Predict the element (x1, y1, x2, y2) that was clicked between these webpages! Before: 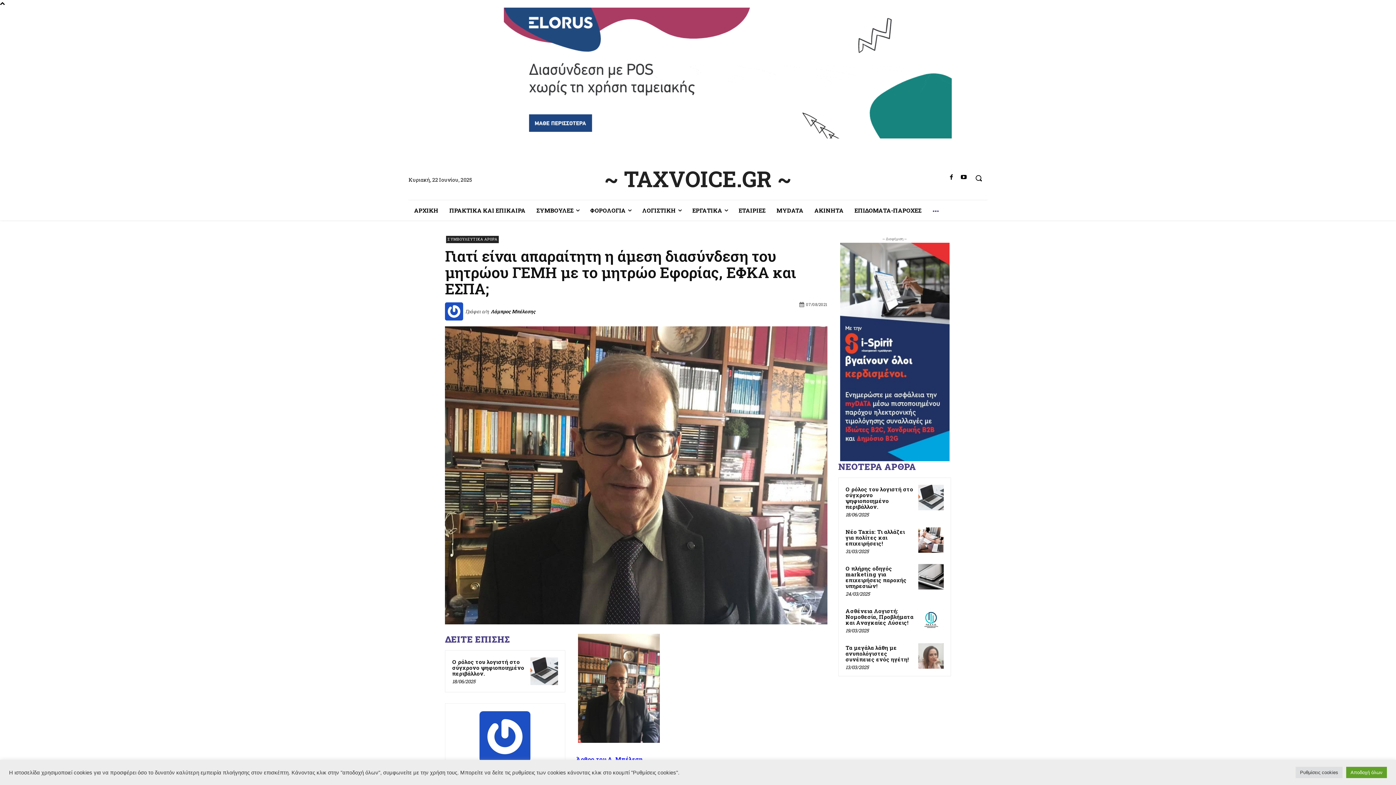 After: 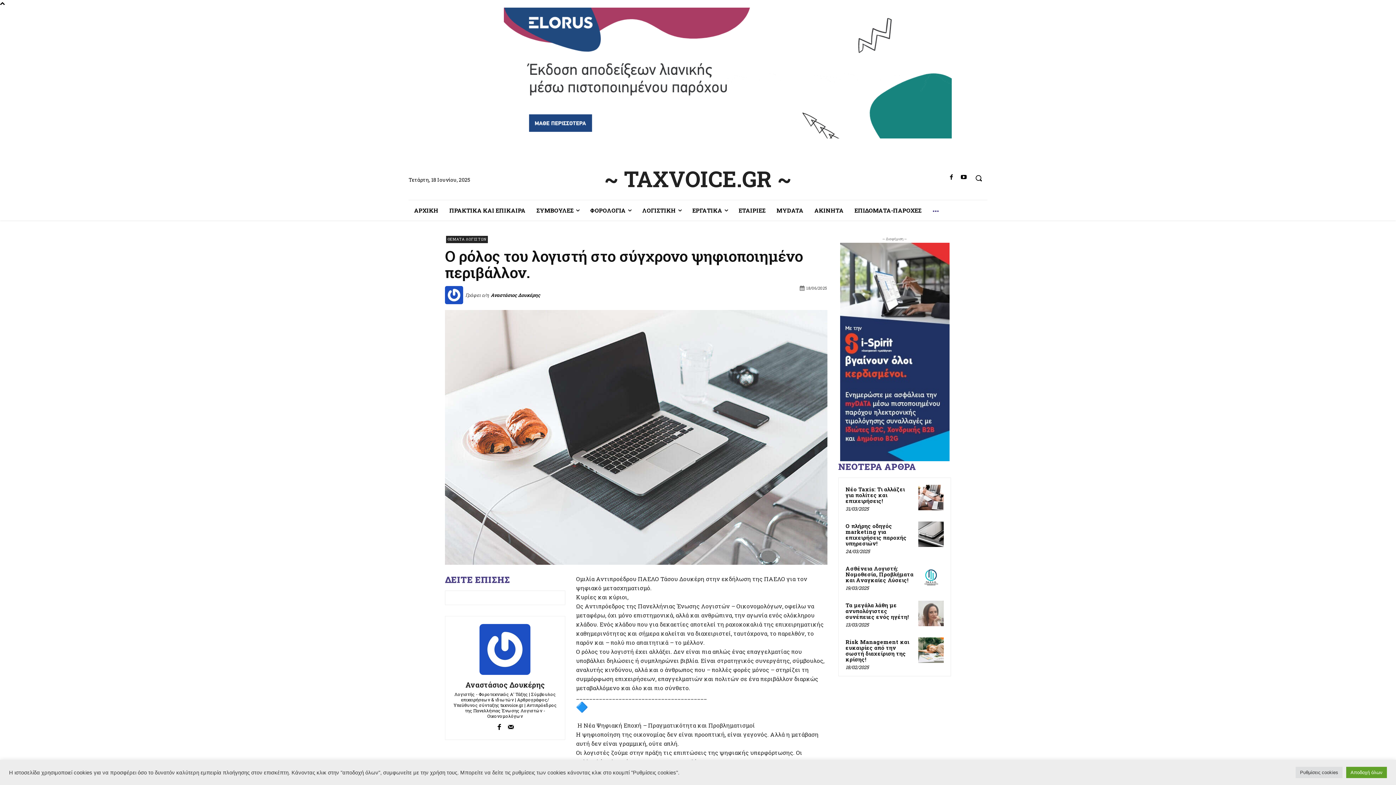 Action: label: Ο ρόλος του λογιστή στο σύγχρονο ψηφιοποιημένο περιβάλλον. bbox: (845, 485, 913, 510)